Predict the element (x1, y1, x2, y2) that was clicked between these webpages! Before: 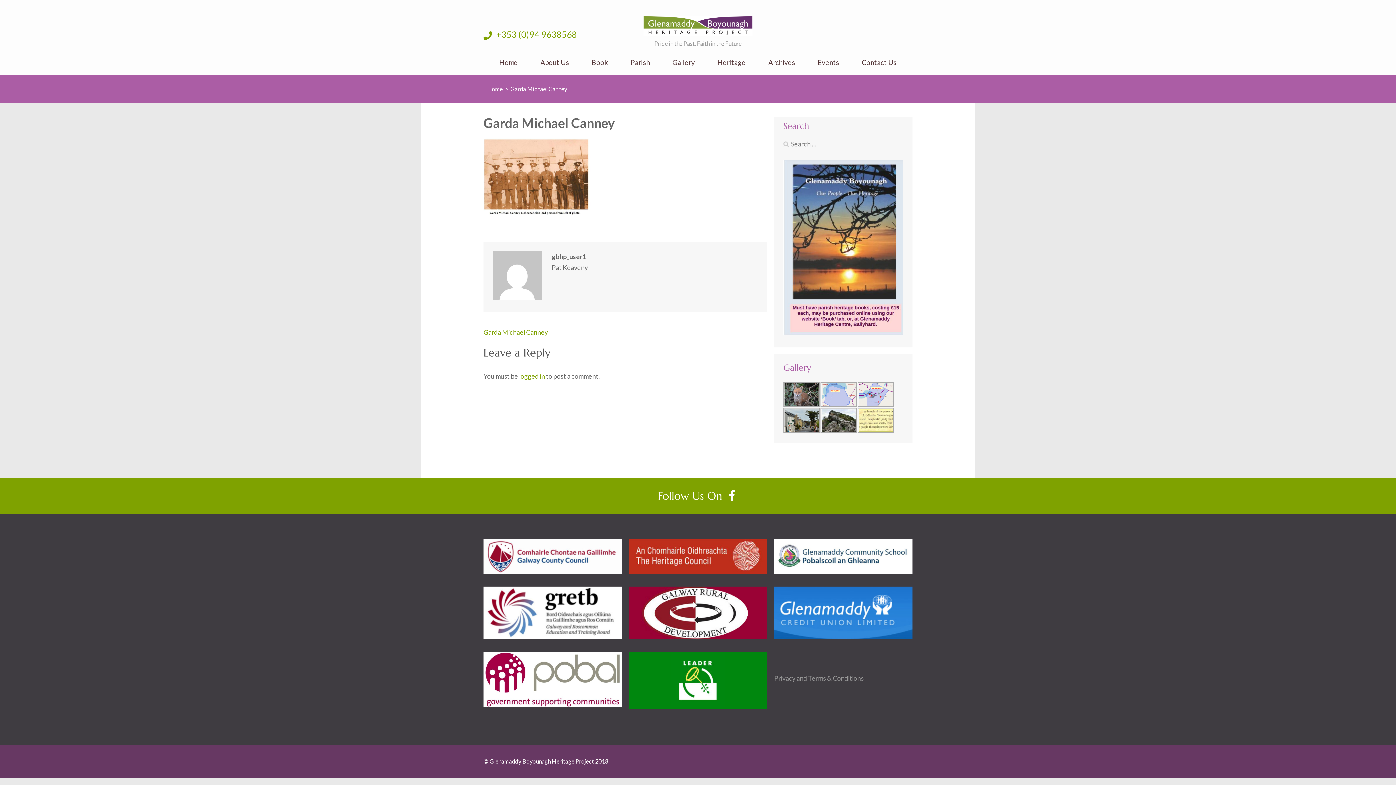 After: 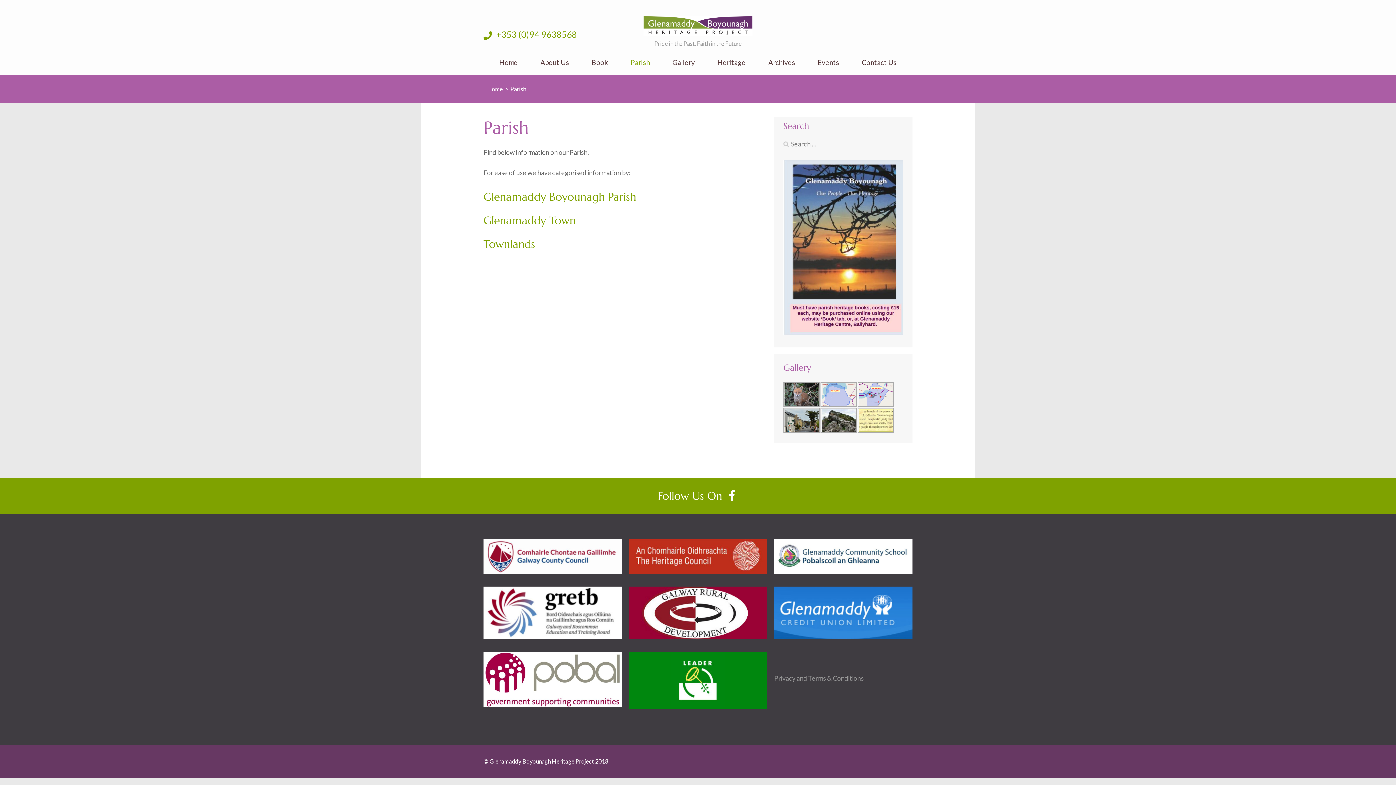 Action: label: Parish bbox: (630, 58, 650, 75)